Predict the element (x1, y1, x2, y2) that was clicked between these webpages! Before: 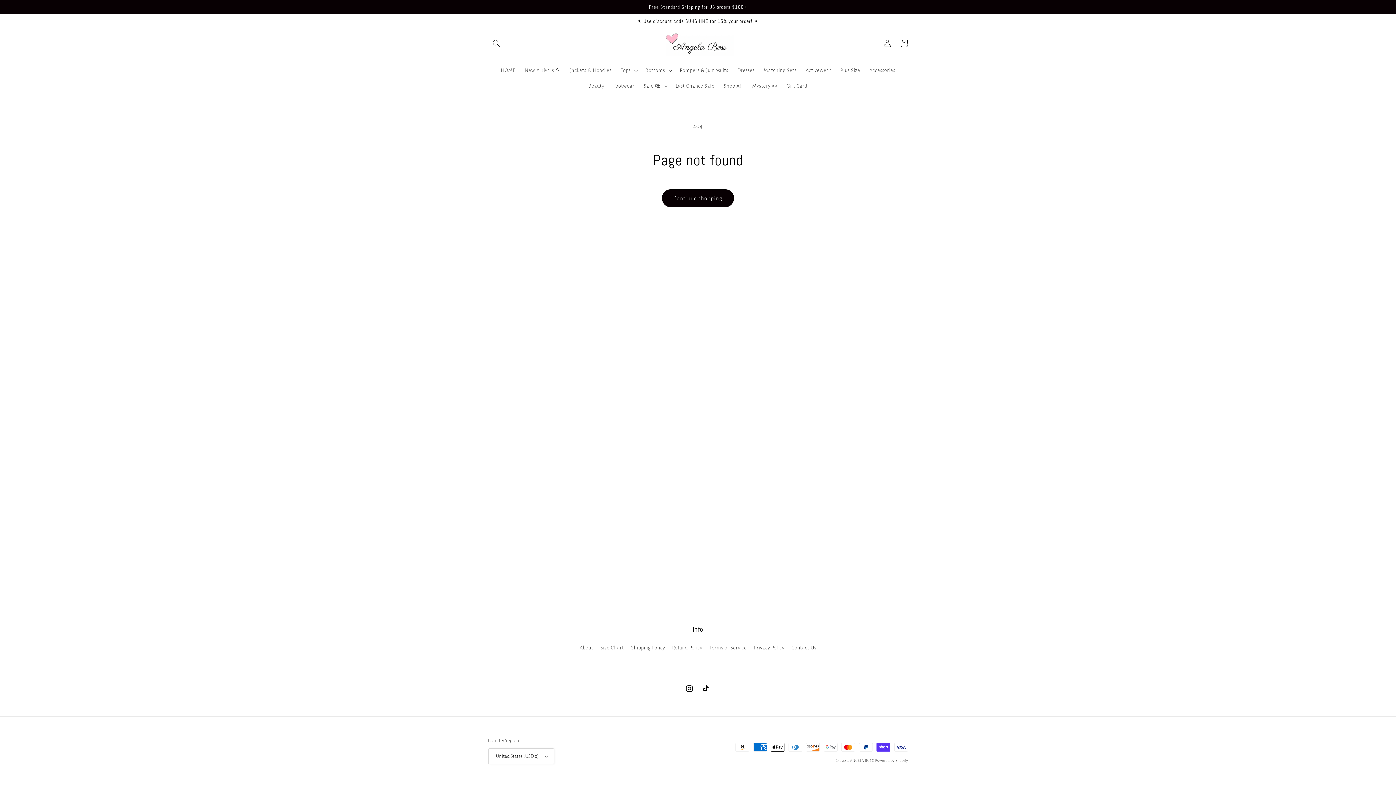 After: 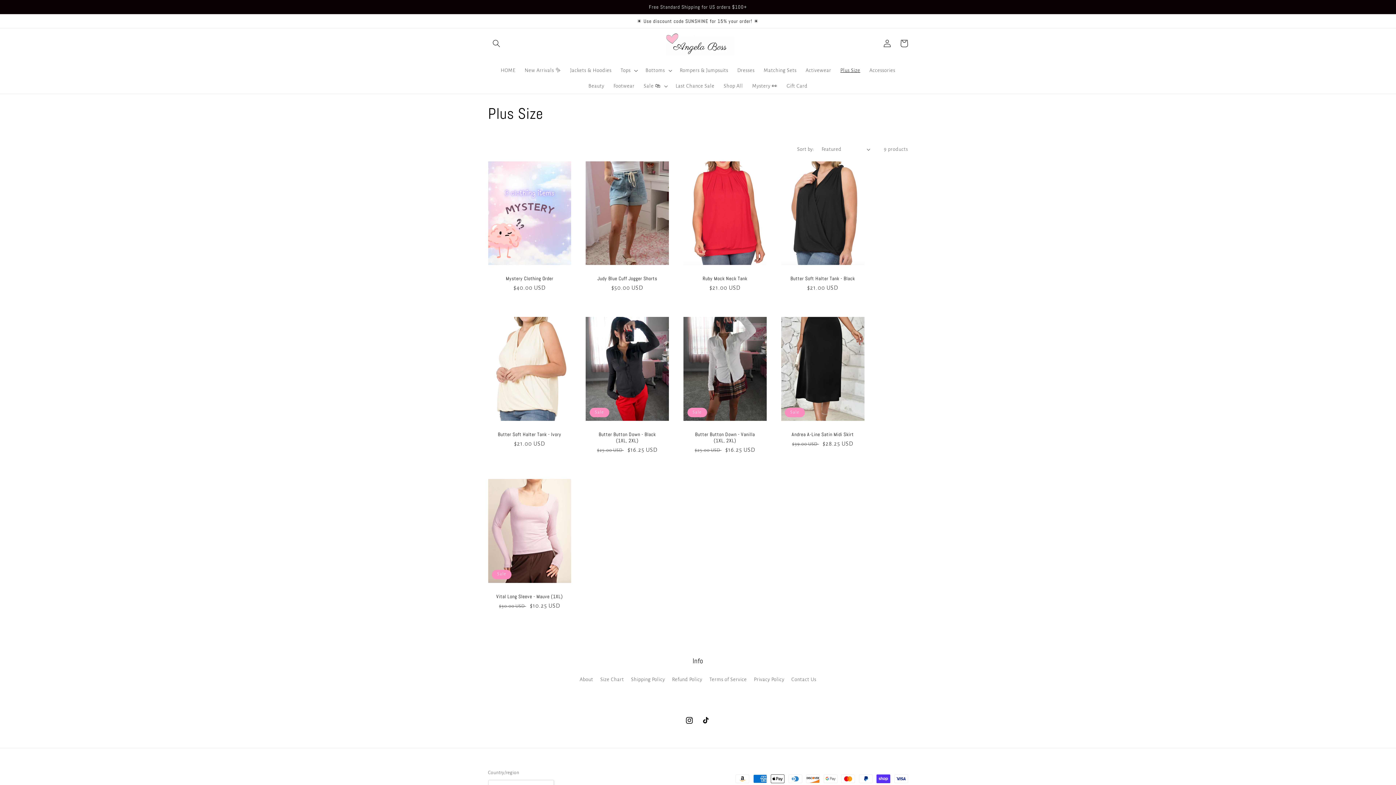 Action: label: Plus Size bbox: (836, 62, 865, 78)